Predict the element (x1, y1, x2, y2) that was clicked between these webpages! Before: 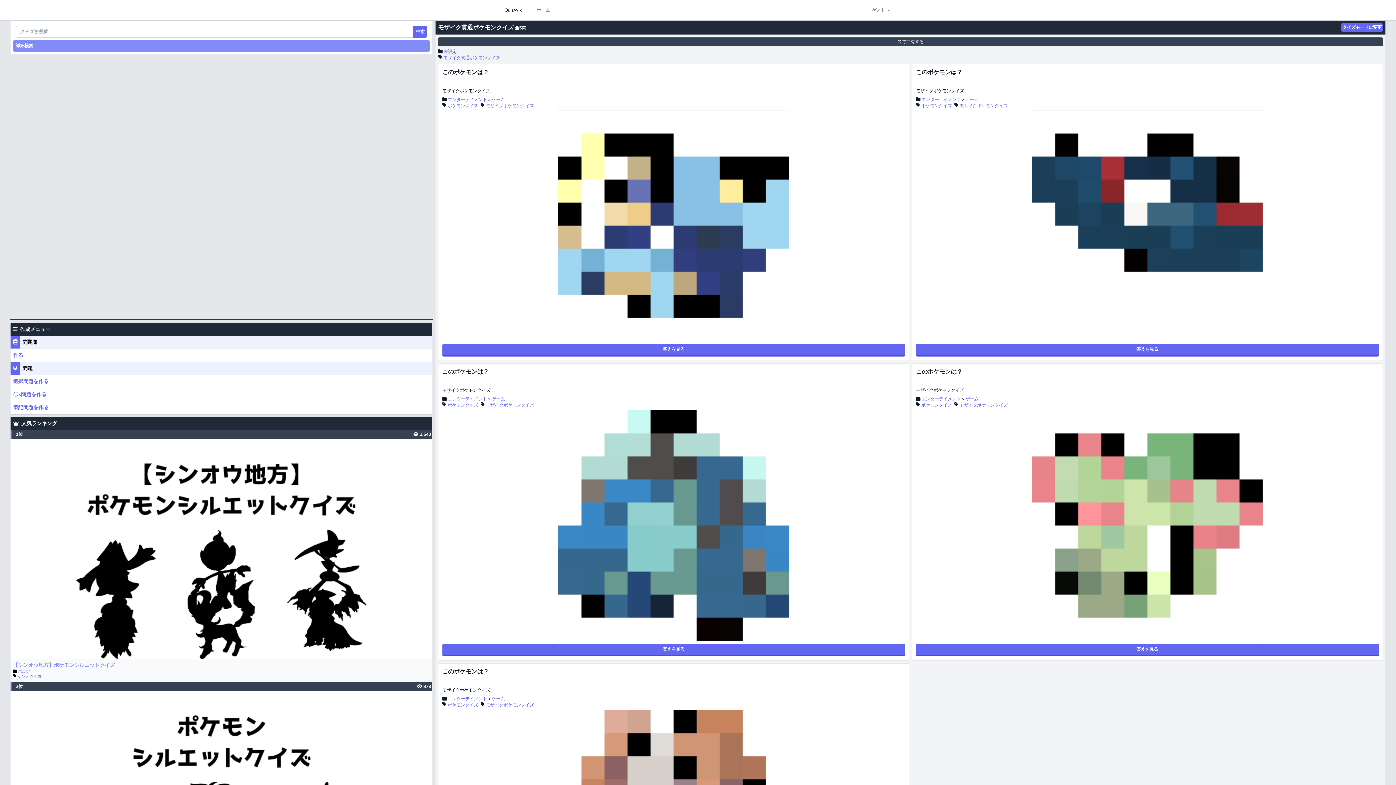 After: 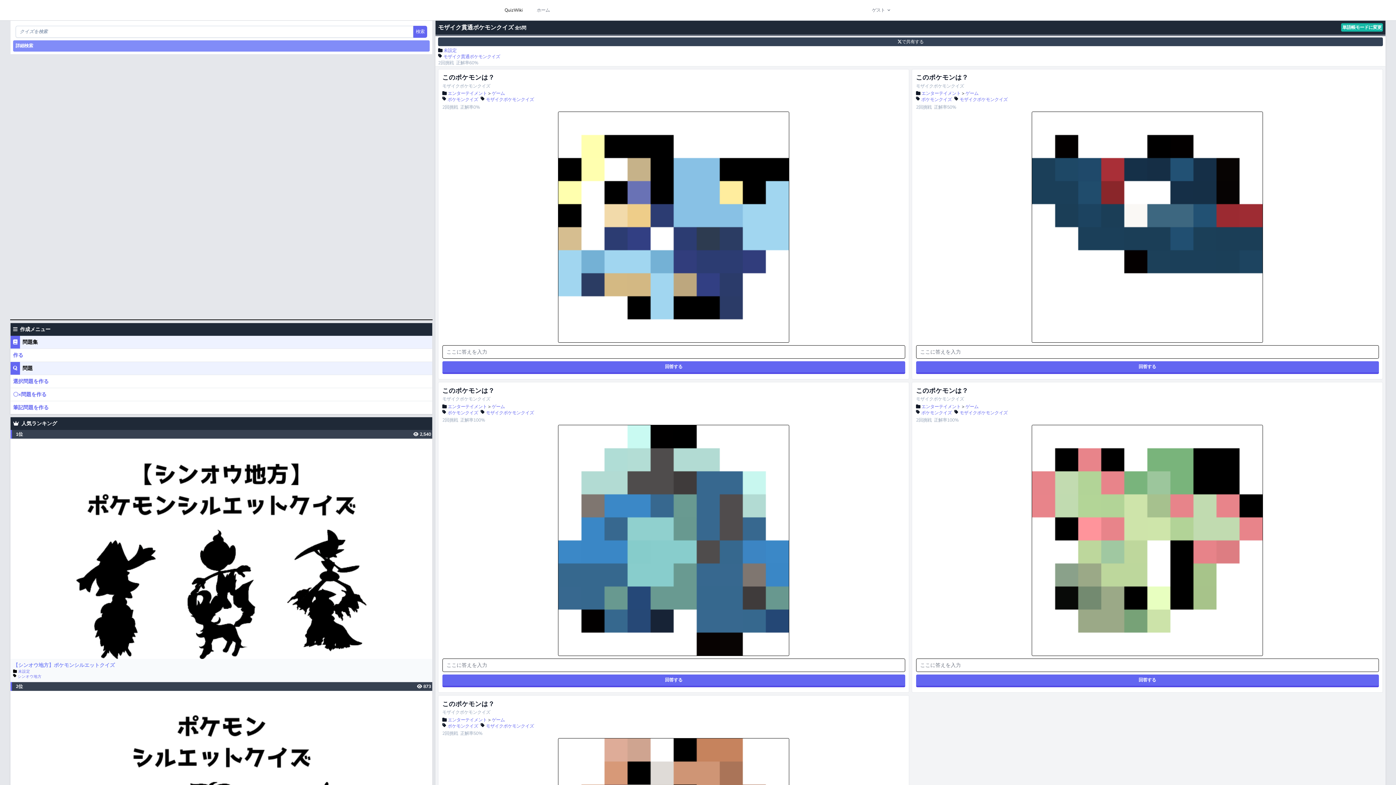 Action: label: クイズモードに変更 bbox: (1341, 23, 1383, 31)